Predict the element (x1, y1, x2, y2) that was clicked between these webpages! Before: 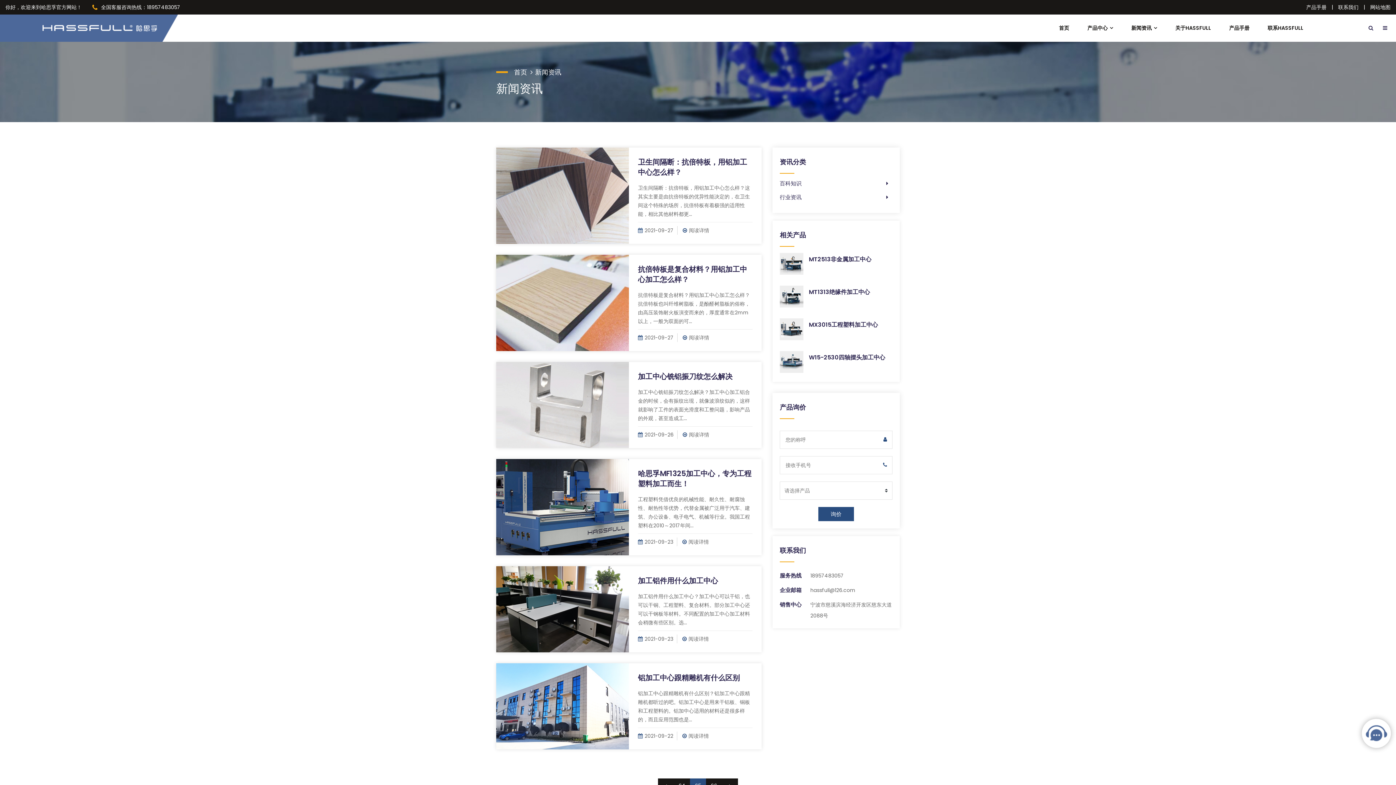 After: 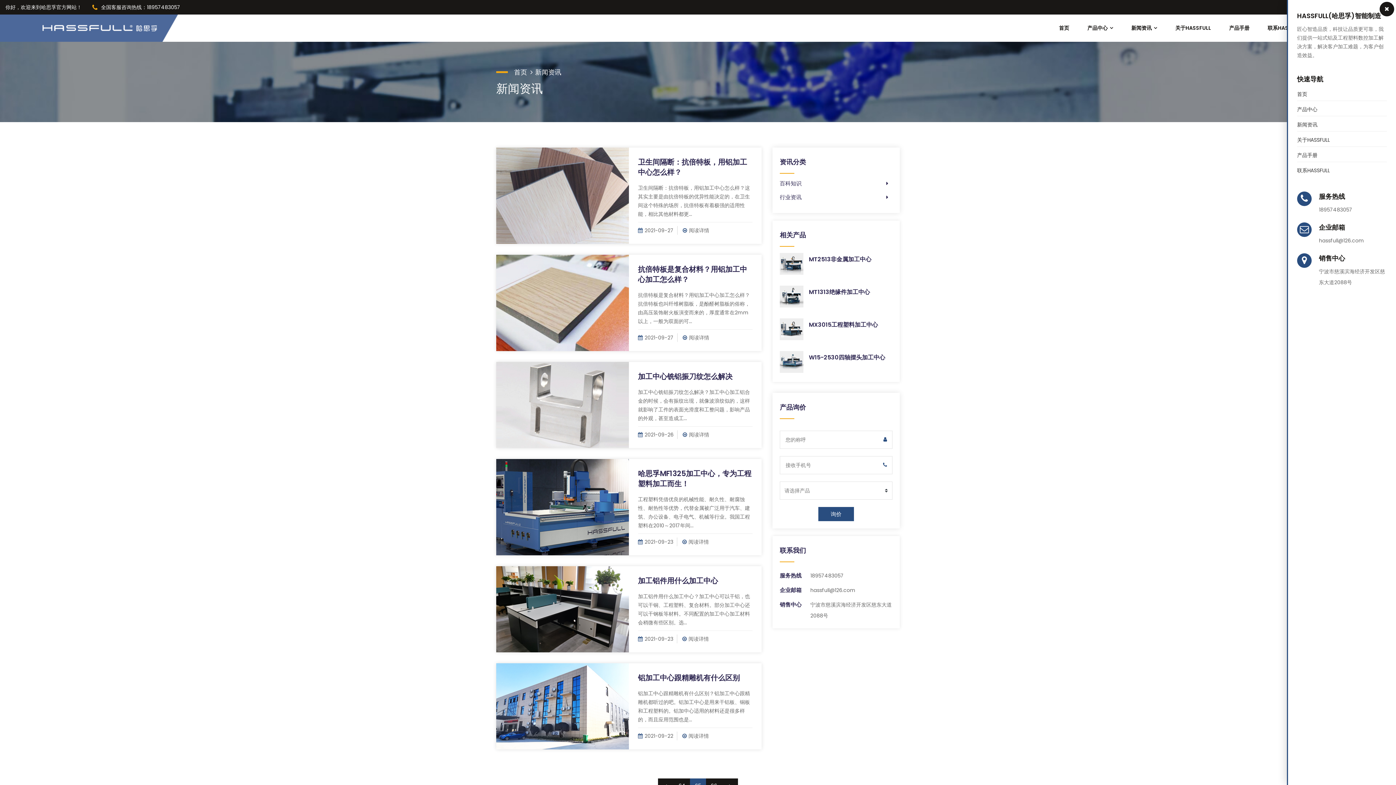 Action: bbox: (1380, 22, 1390, 33)